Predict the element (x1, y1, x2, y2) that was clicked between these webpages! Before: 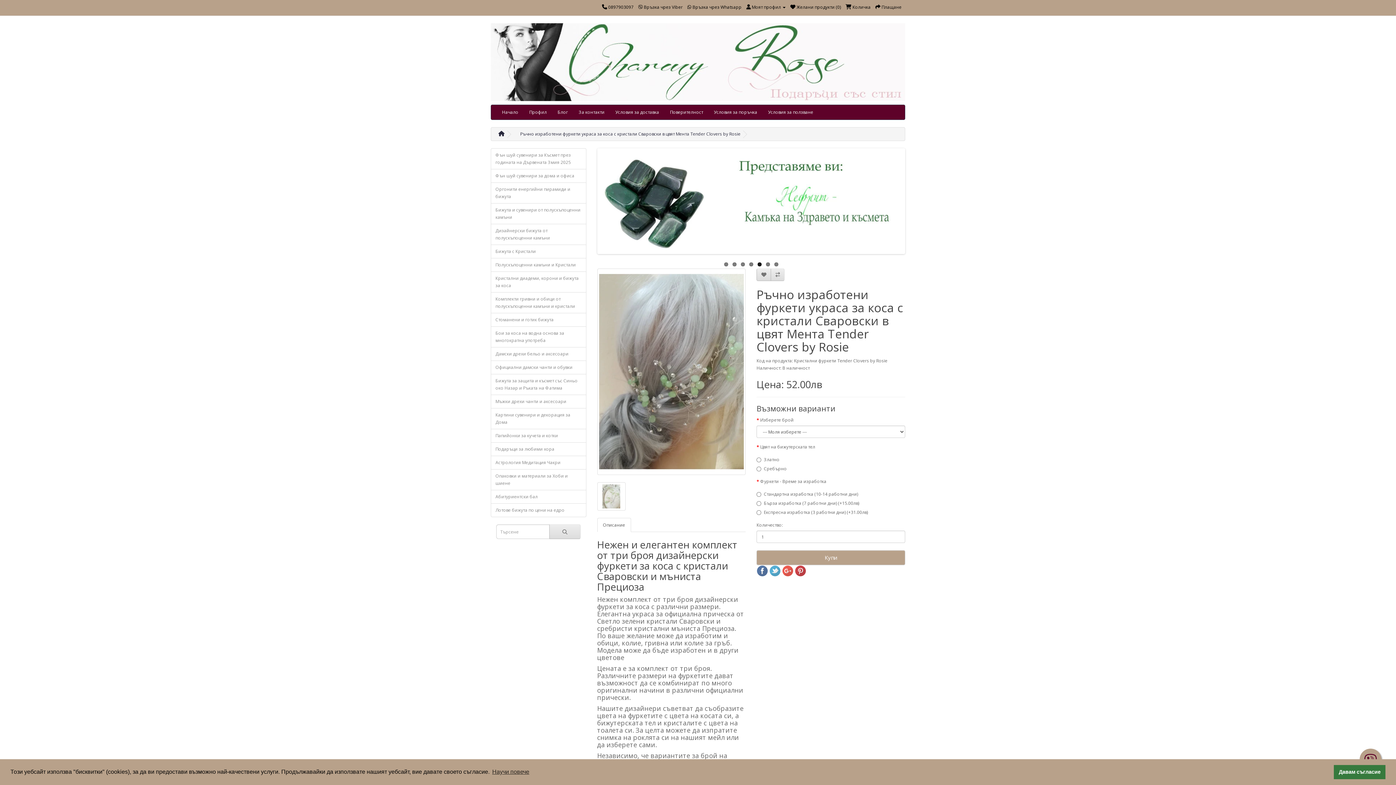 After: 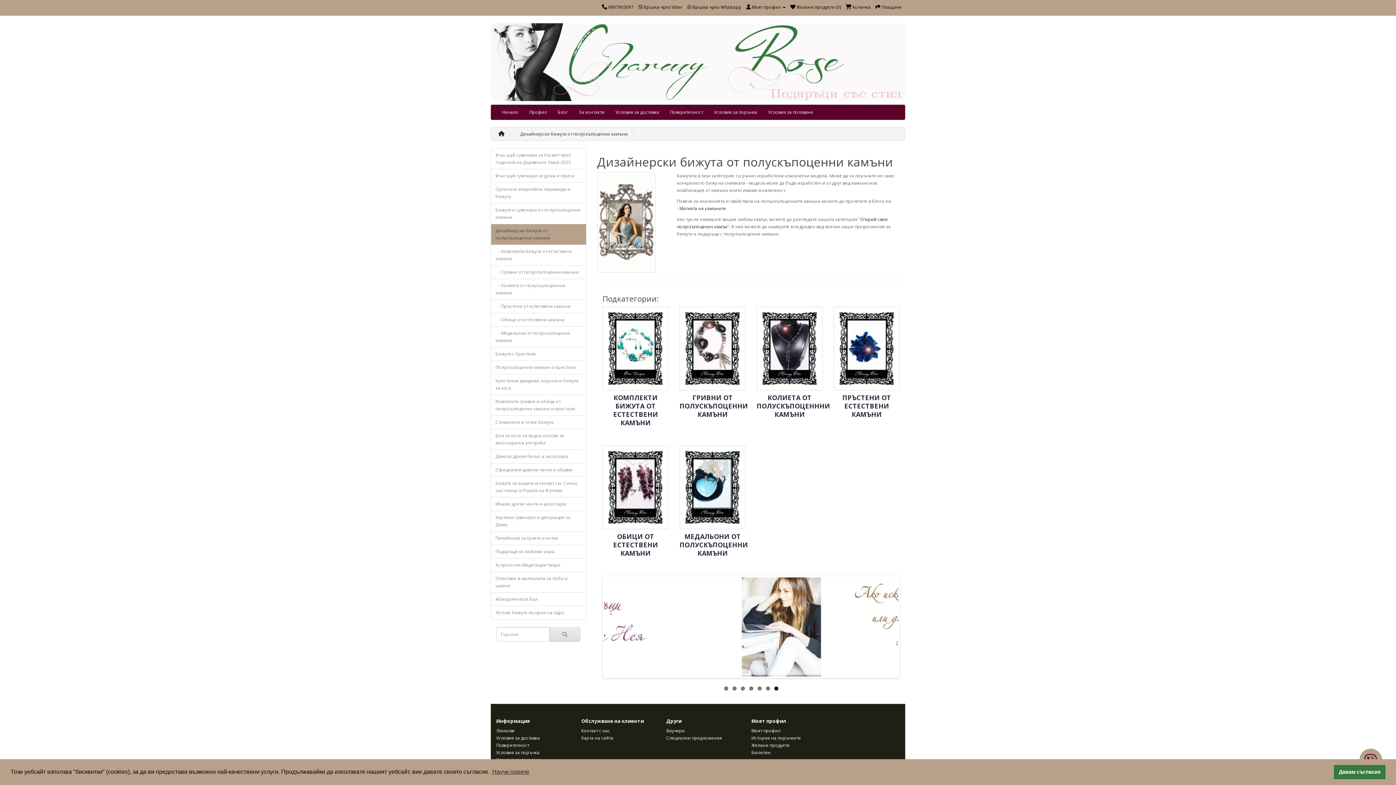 Action: bbox: (490, 224, 586, 245) label: Дизайнерски бижута от полускъпоценни камъни